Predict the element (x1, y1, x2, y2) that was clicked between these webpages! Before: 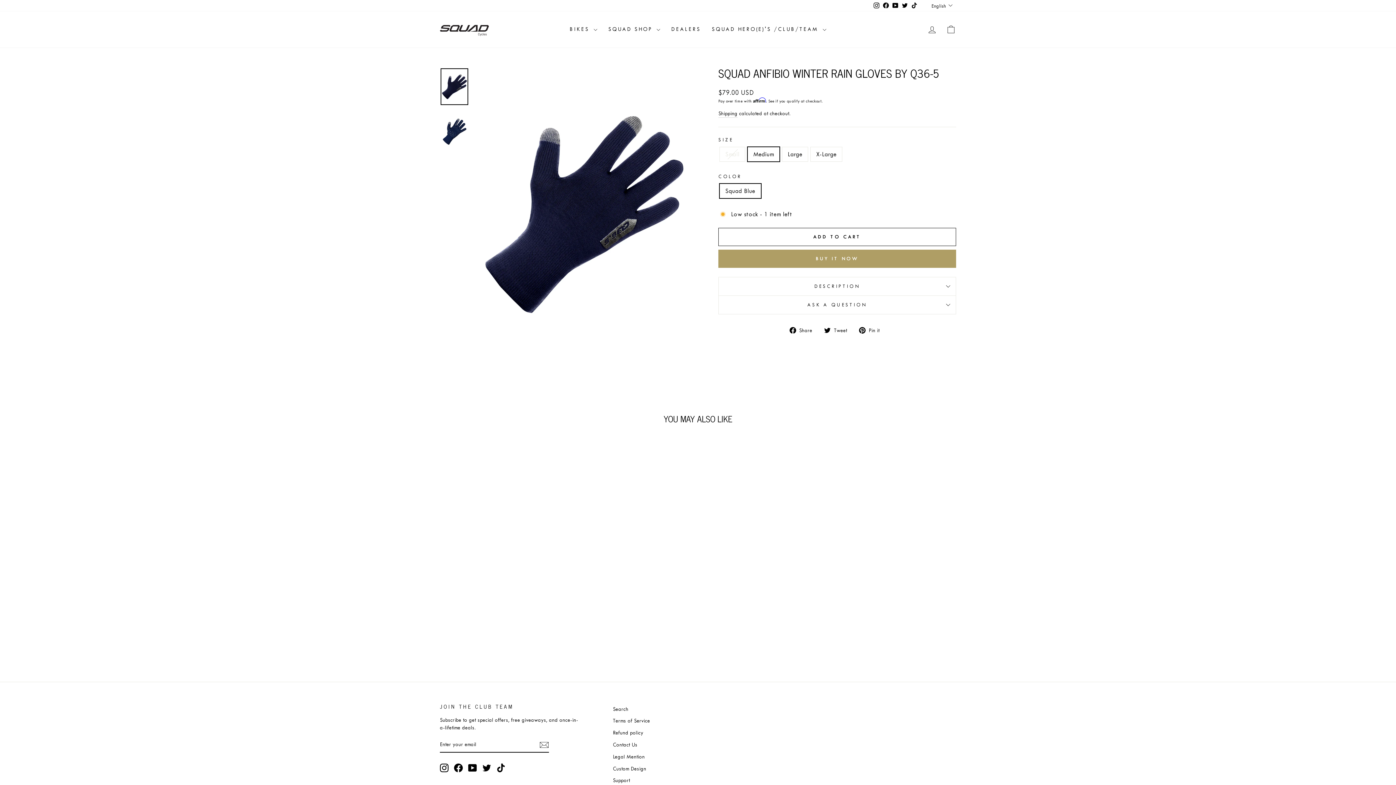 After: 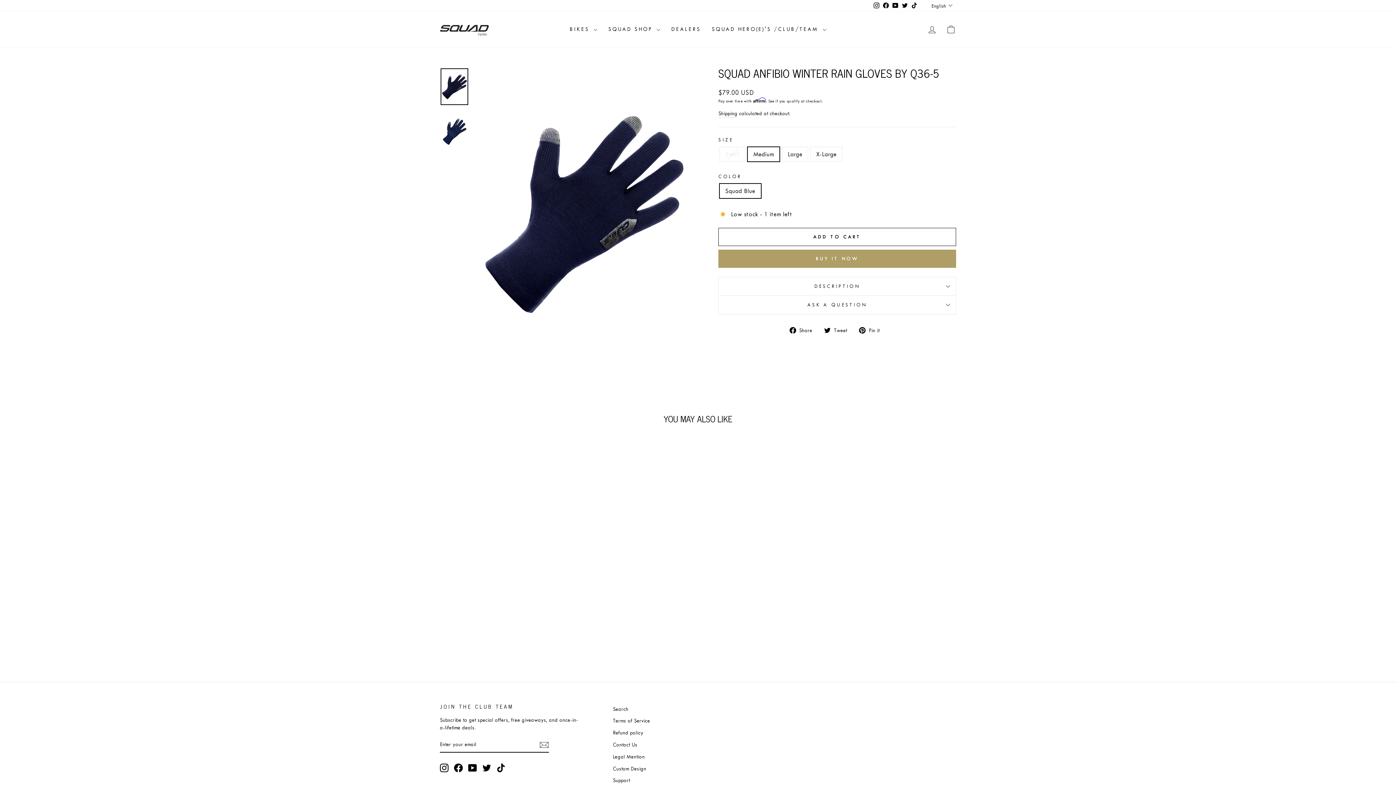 Action: bbox: (496, 763, 505, 772) label: TikTok